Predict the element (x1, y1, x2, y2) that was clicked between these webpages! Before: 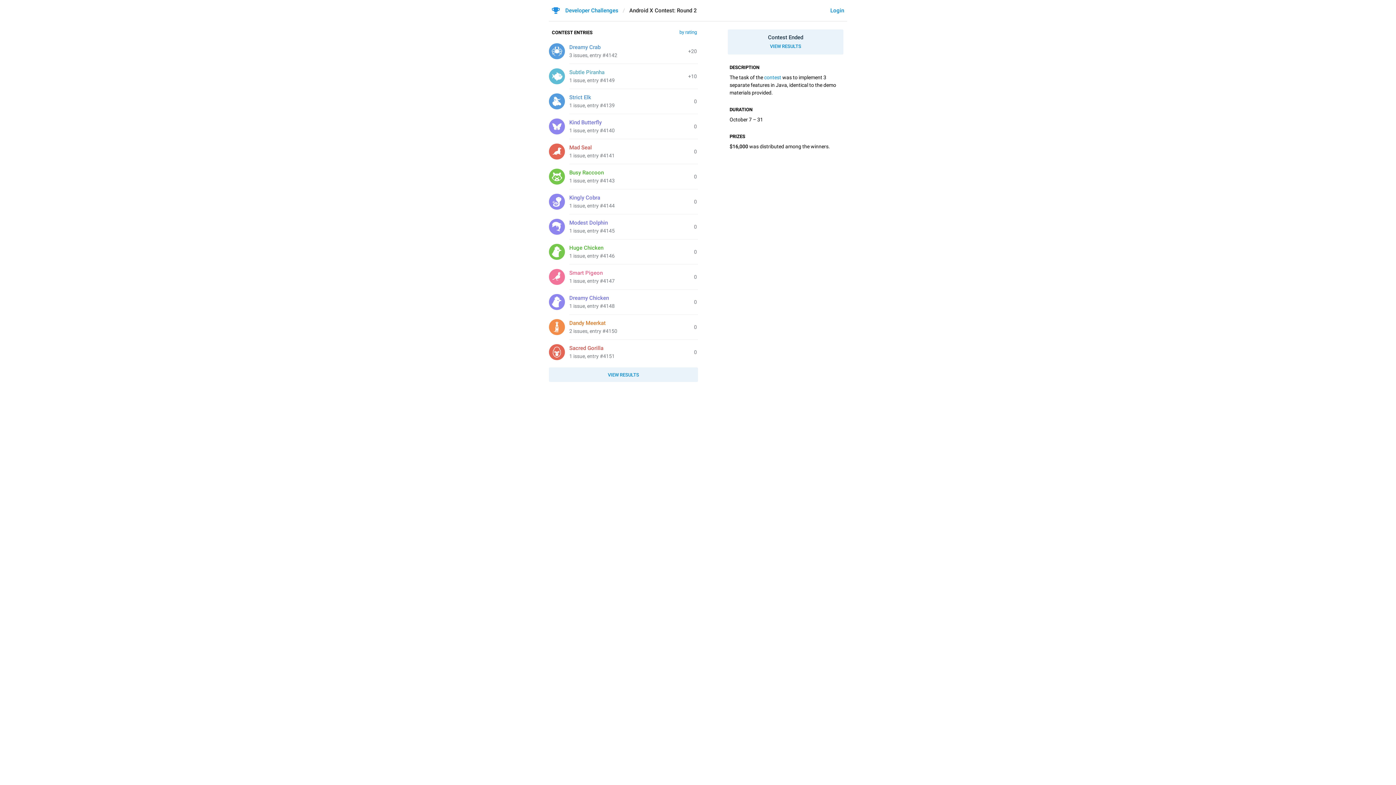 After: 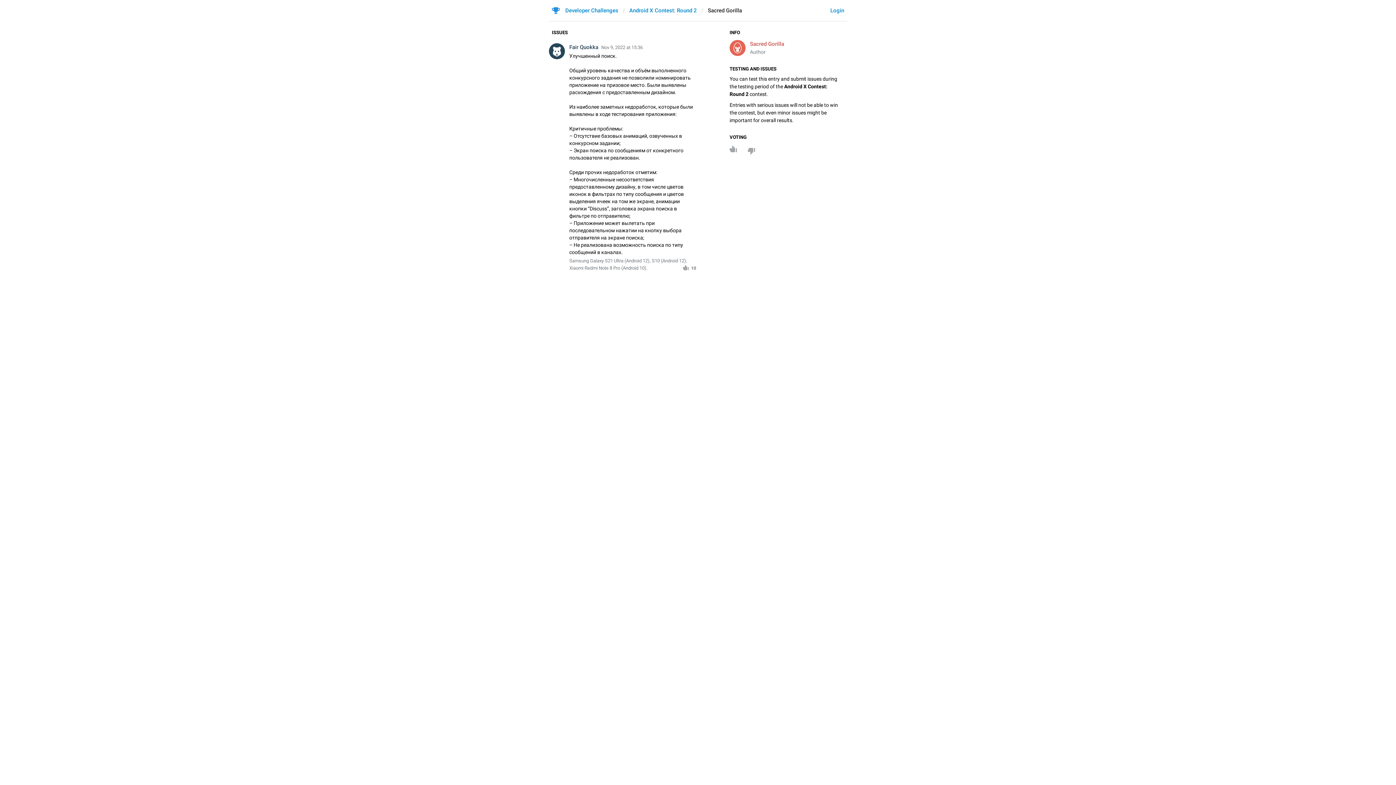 Action: label: 0
Sacred Gorilla
1 issue, entry #4151 bbox: (543, 340, 703, 364)